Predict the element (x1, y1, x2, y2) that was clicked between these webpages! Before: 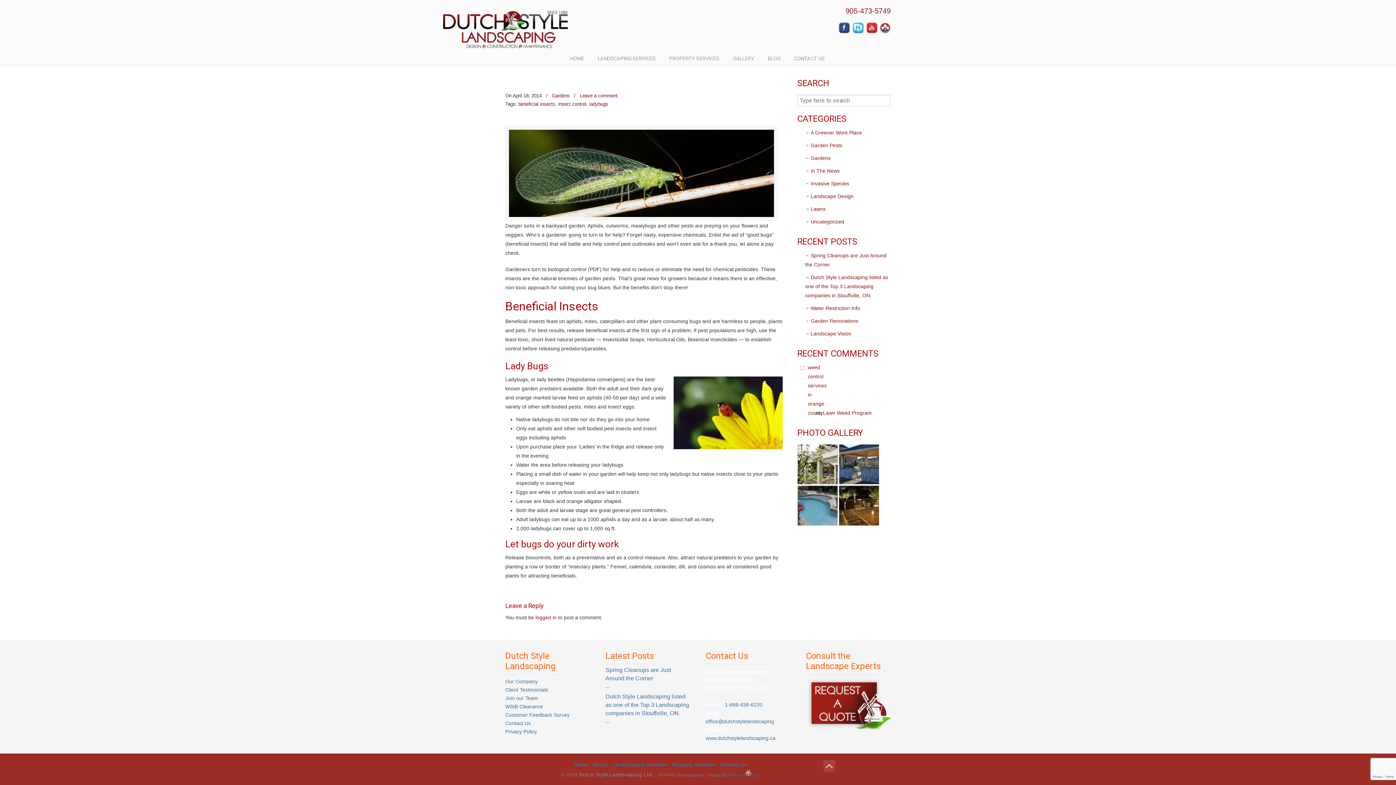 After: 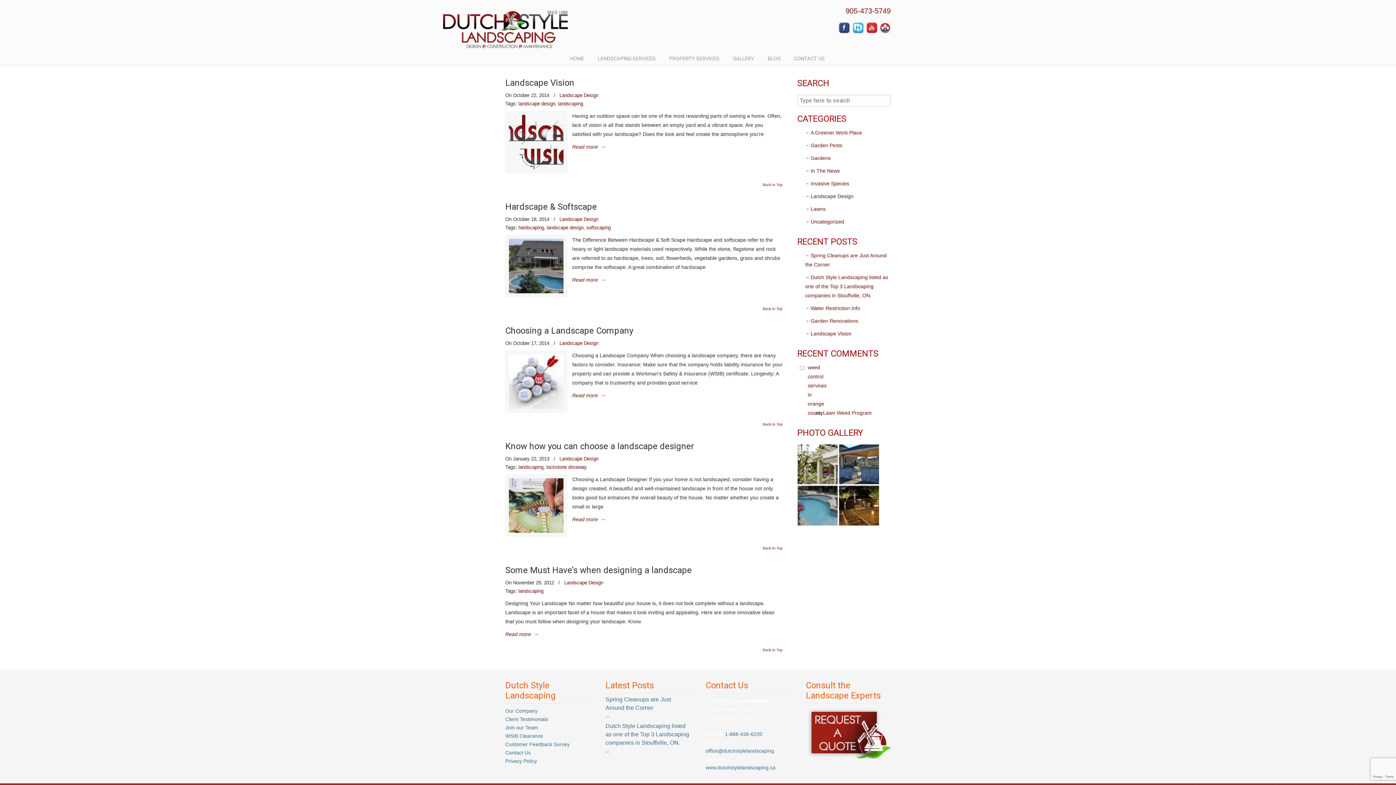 Action: label: Landscape Design bbox: (797, 190, 890, 202)